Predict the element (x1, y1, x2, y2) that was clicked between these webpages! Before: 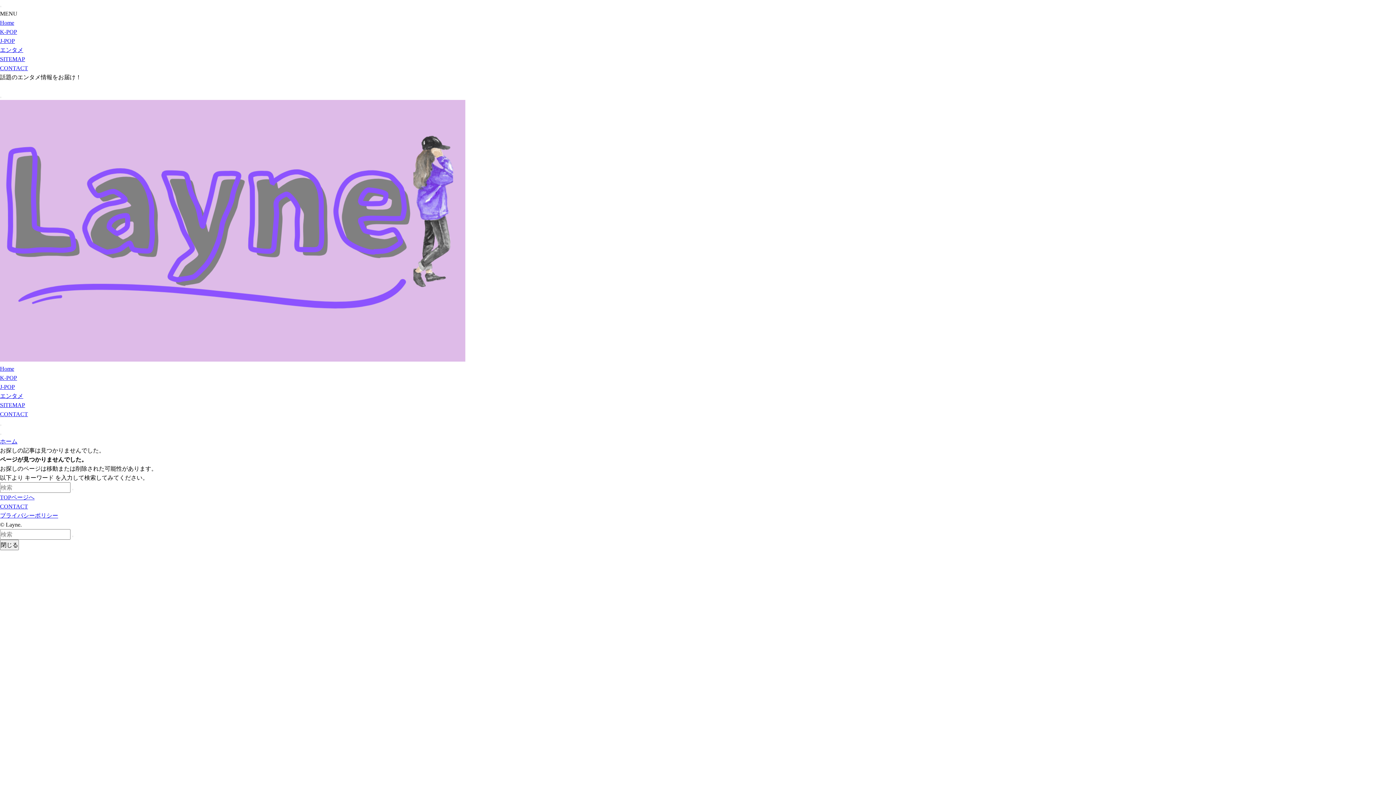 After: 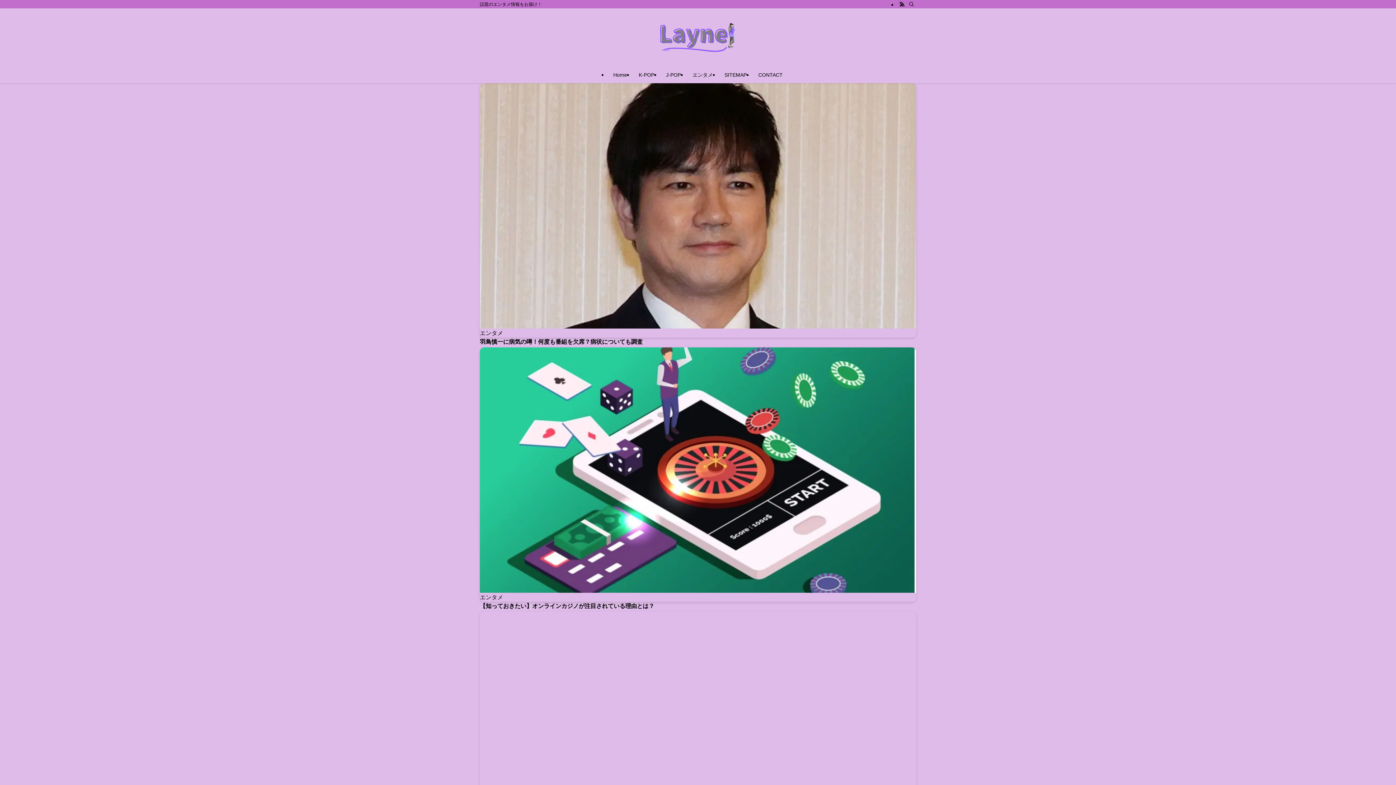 Action: label: ホーム bbox: (0, 438, 17, 444)